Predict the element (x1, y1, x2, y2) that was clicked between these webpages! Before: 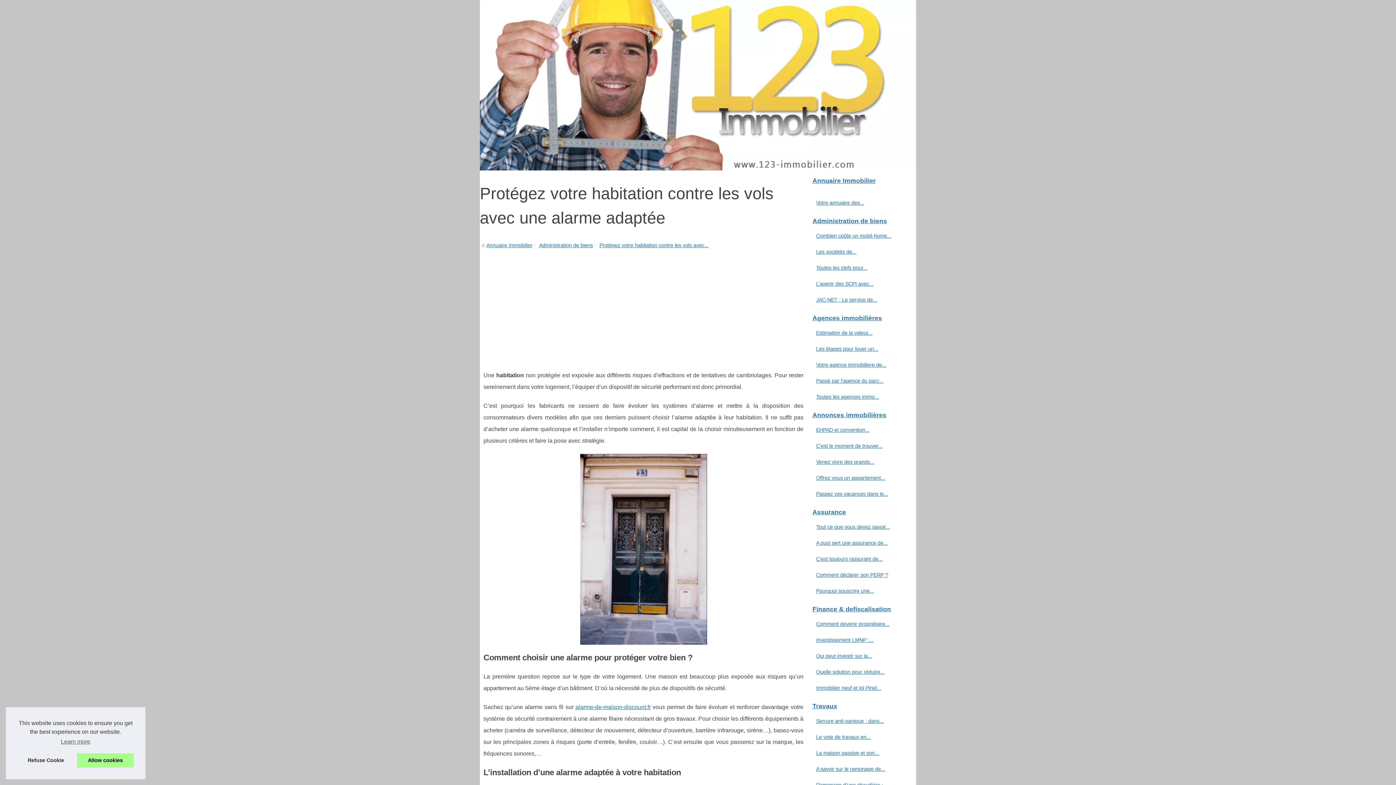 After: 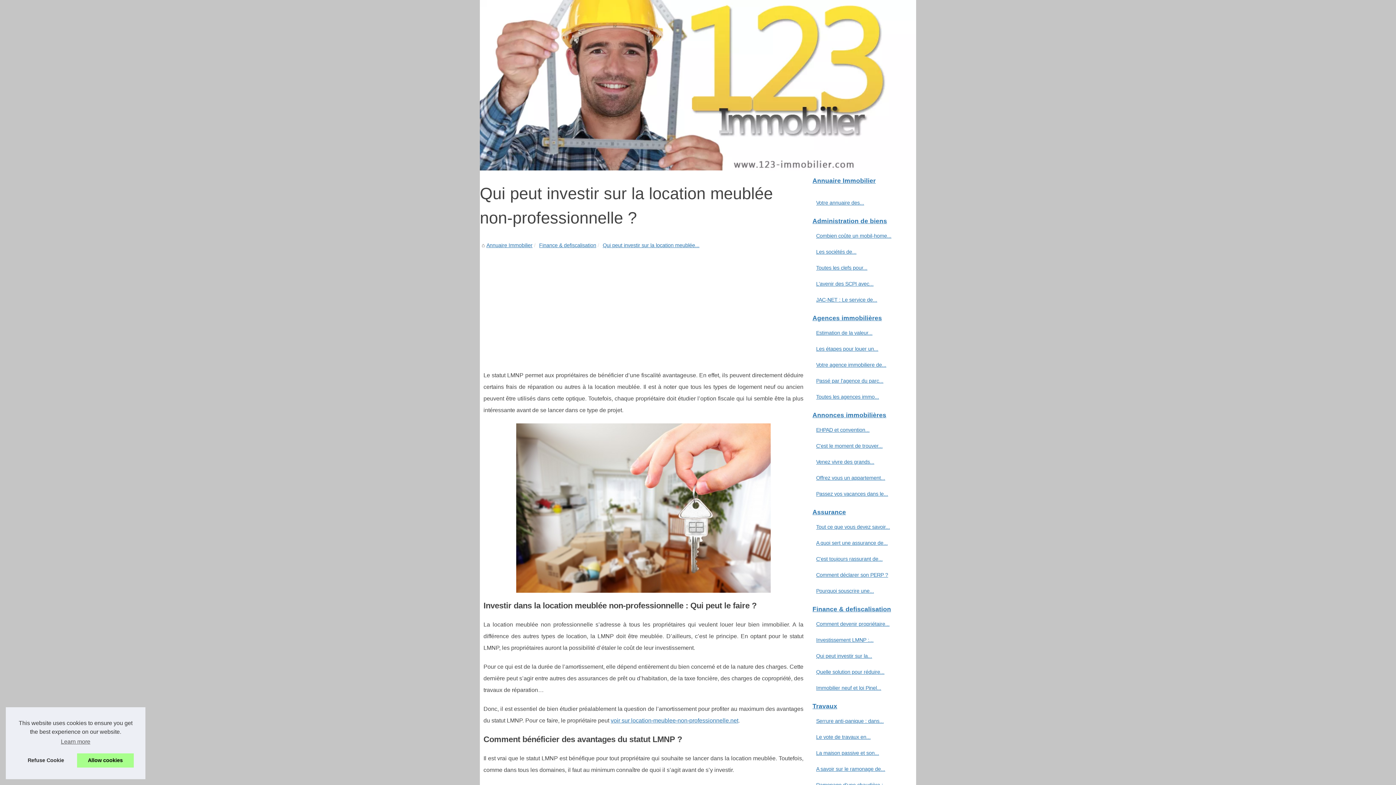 Action: label: Qui peut investir sur la... bbox: (814, 651, 901, 660)